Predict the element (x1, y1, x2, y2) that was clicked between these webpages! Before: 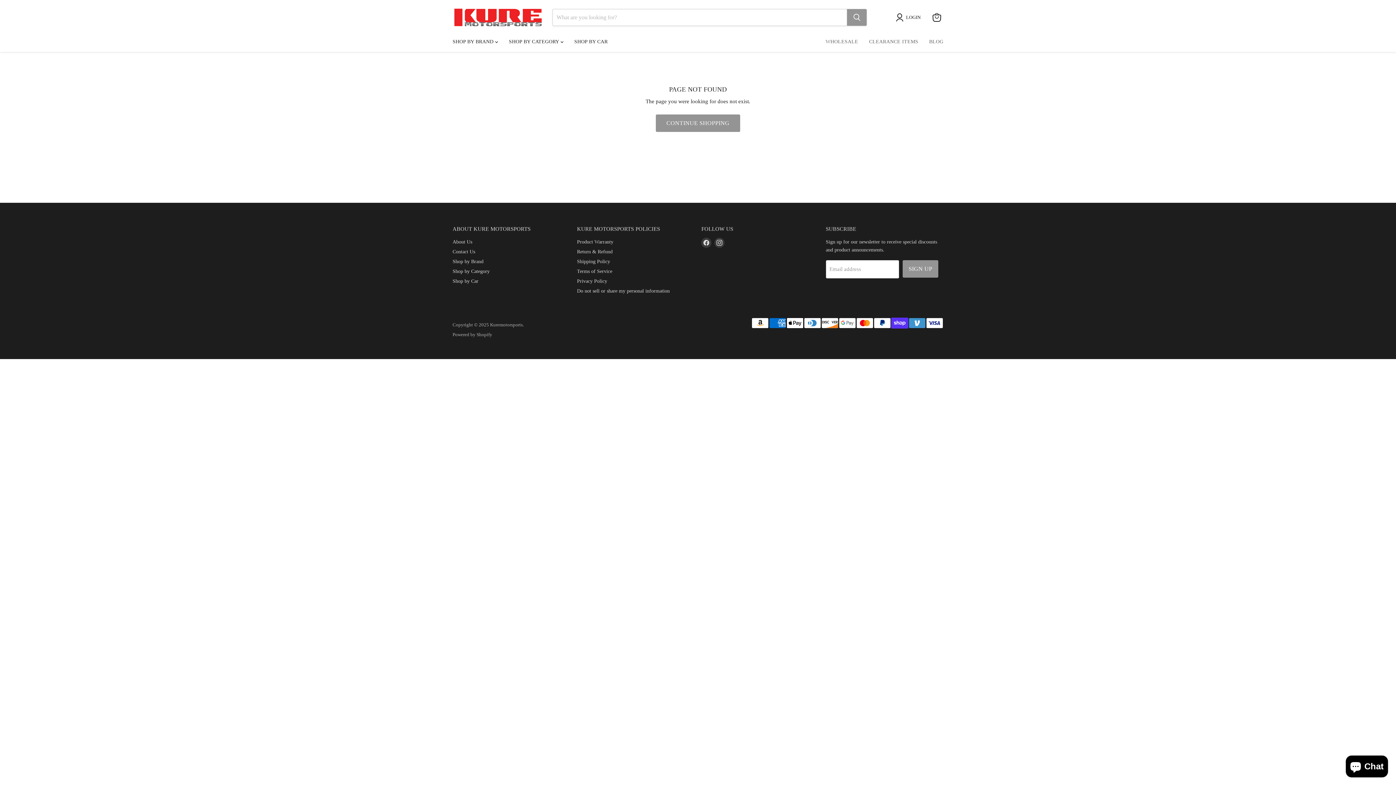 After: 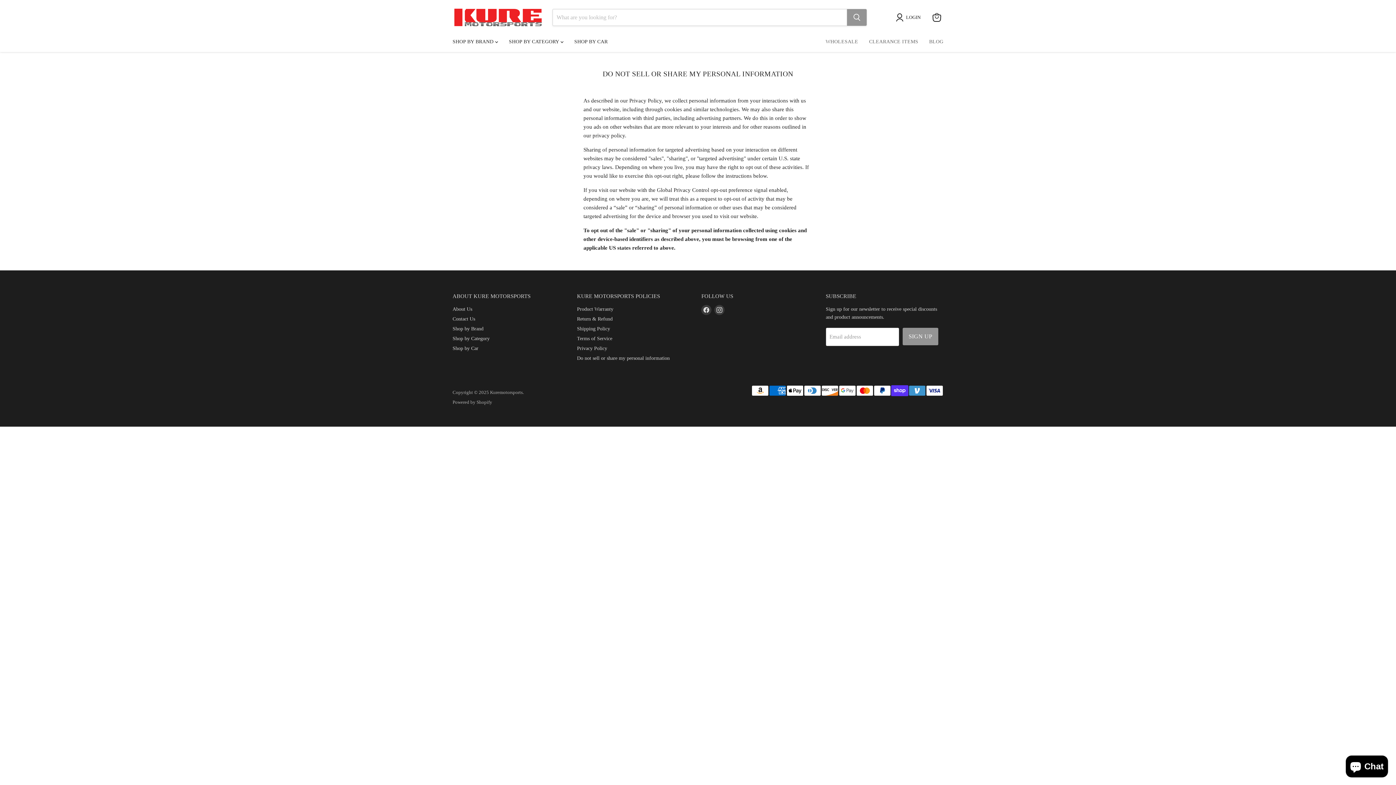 Action: bbox: (577, 287, 669, 293) label: Do not sell or share my personal information